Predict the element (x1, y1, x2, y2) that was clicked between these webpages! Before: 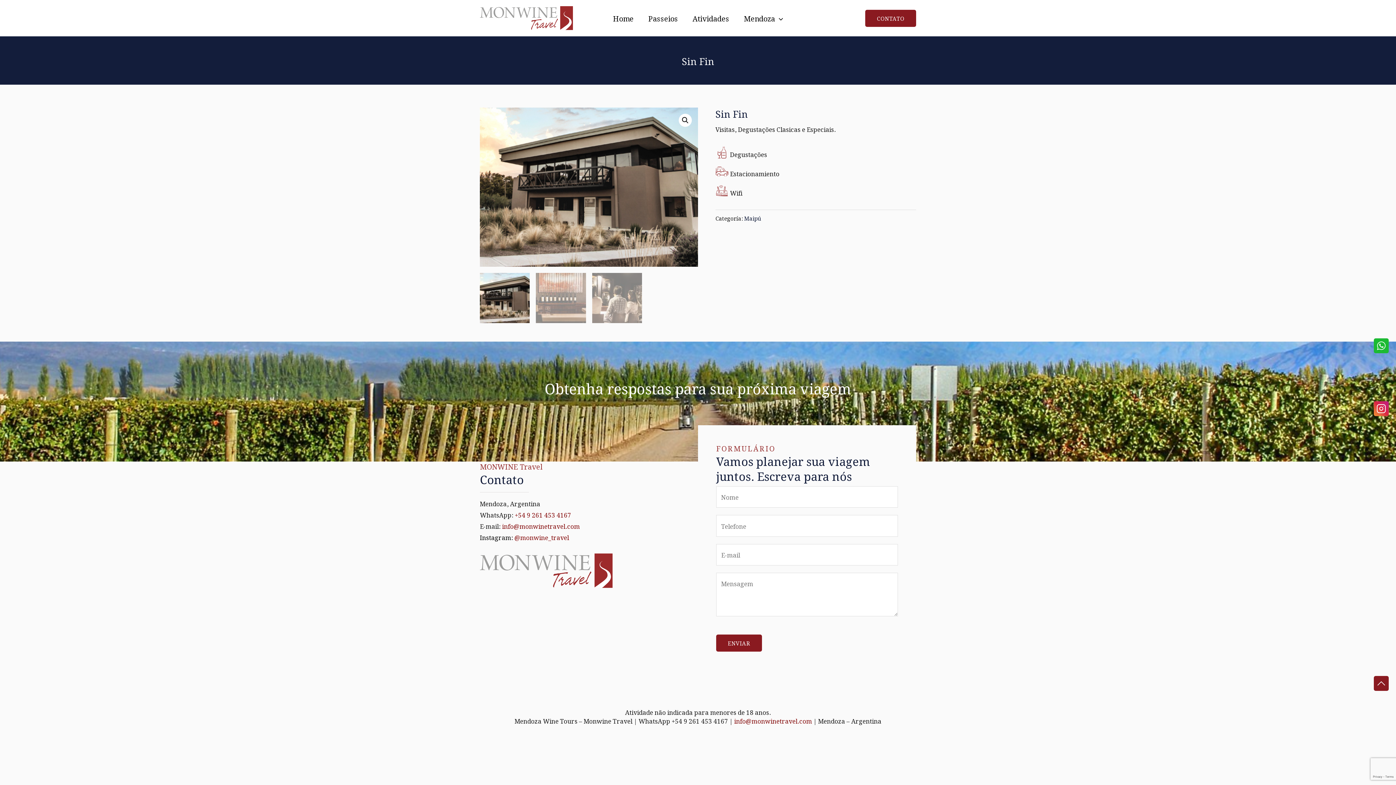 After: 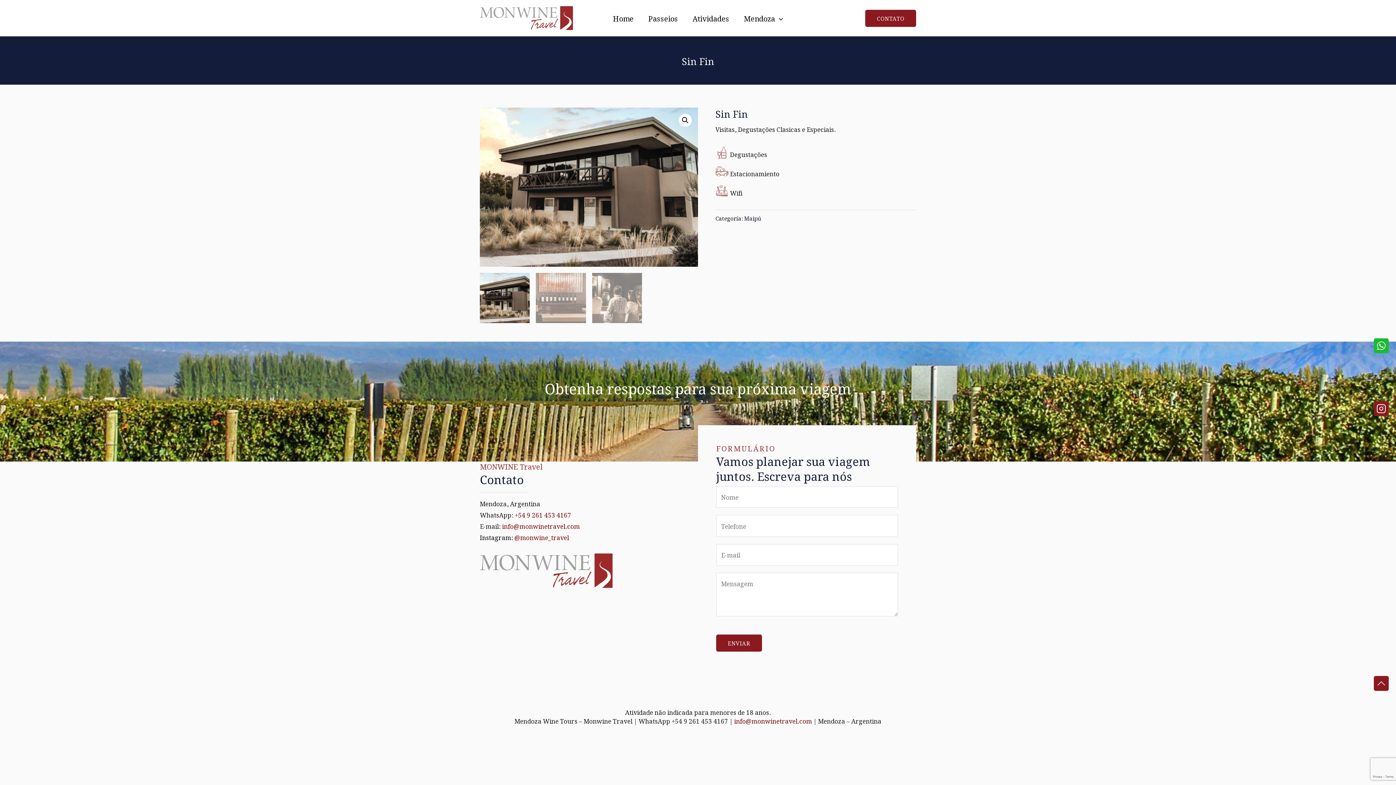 Action: bbox: (1374, 401, 1389, 416)